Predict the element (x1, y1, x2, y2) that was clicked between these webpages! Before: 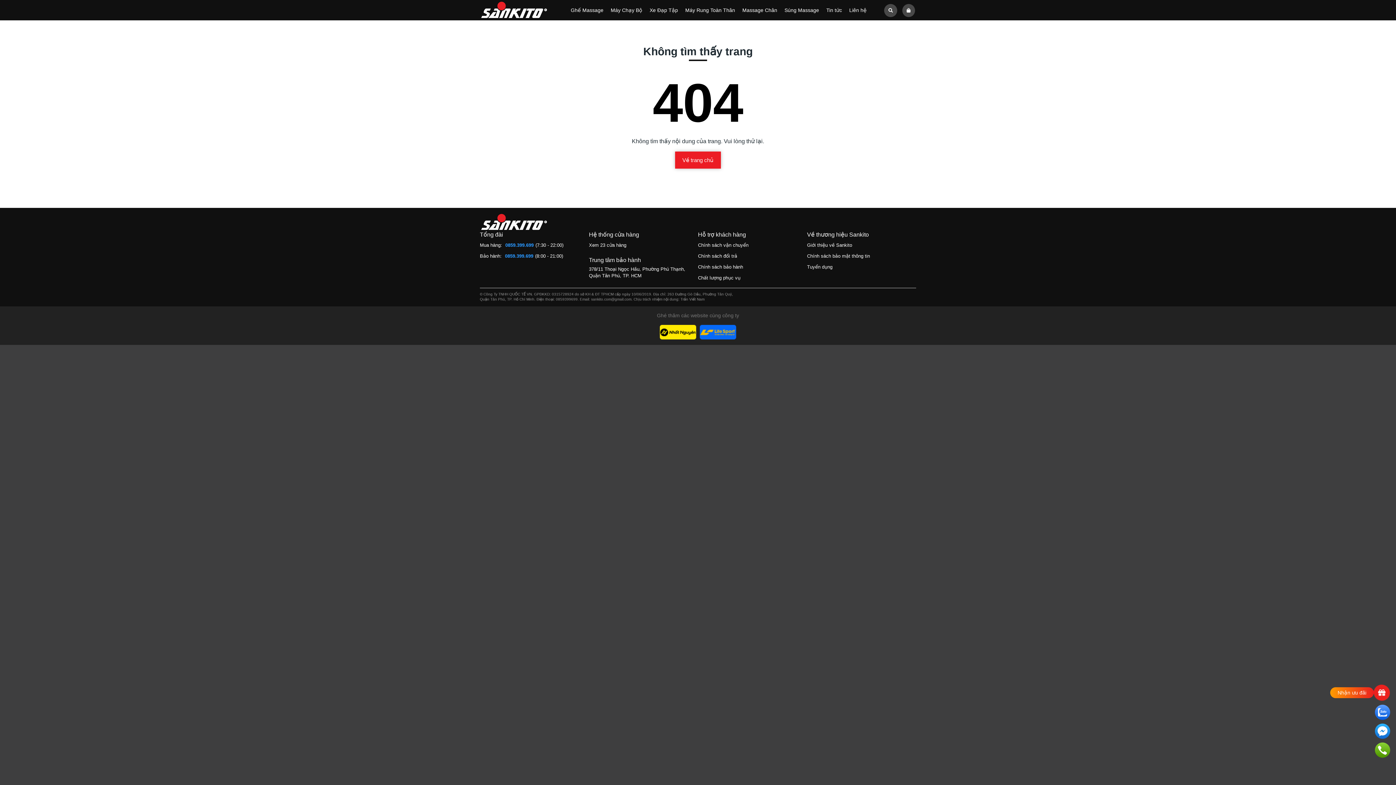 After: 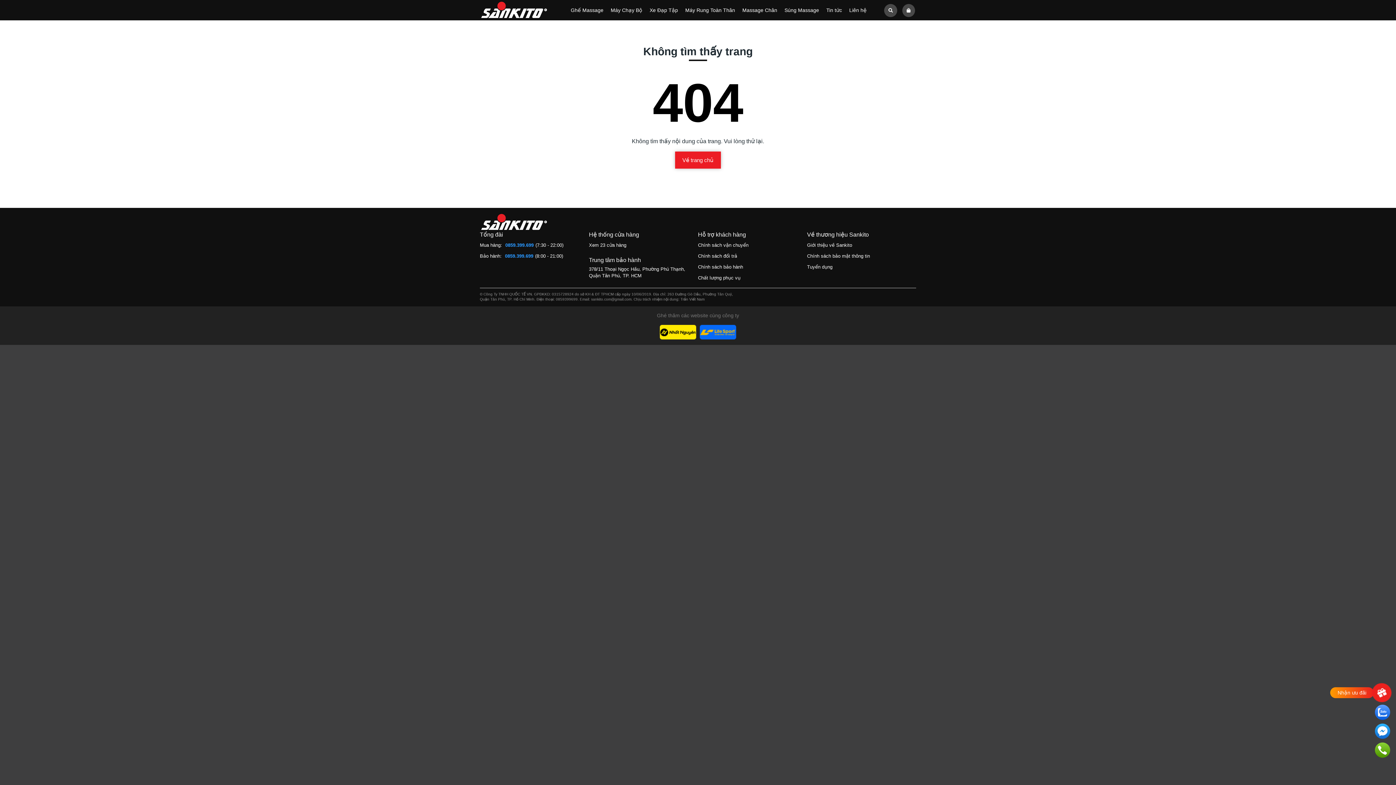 Action: bbox: (1375, 729, 1390, 736)